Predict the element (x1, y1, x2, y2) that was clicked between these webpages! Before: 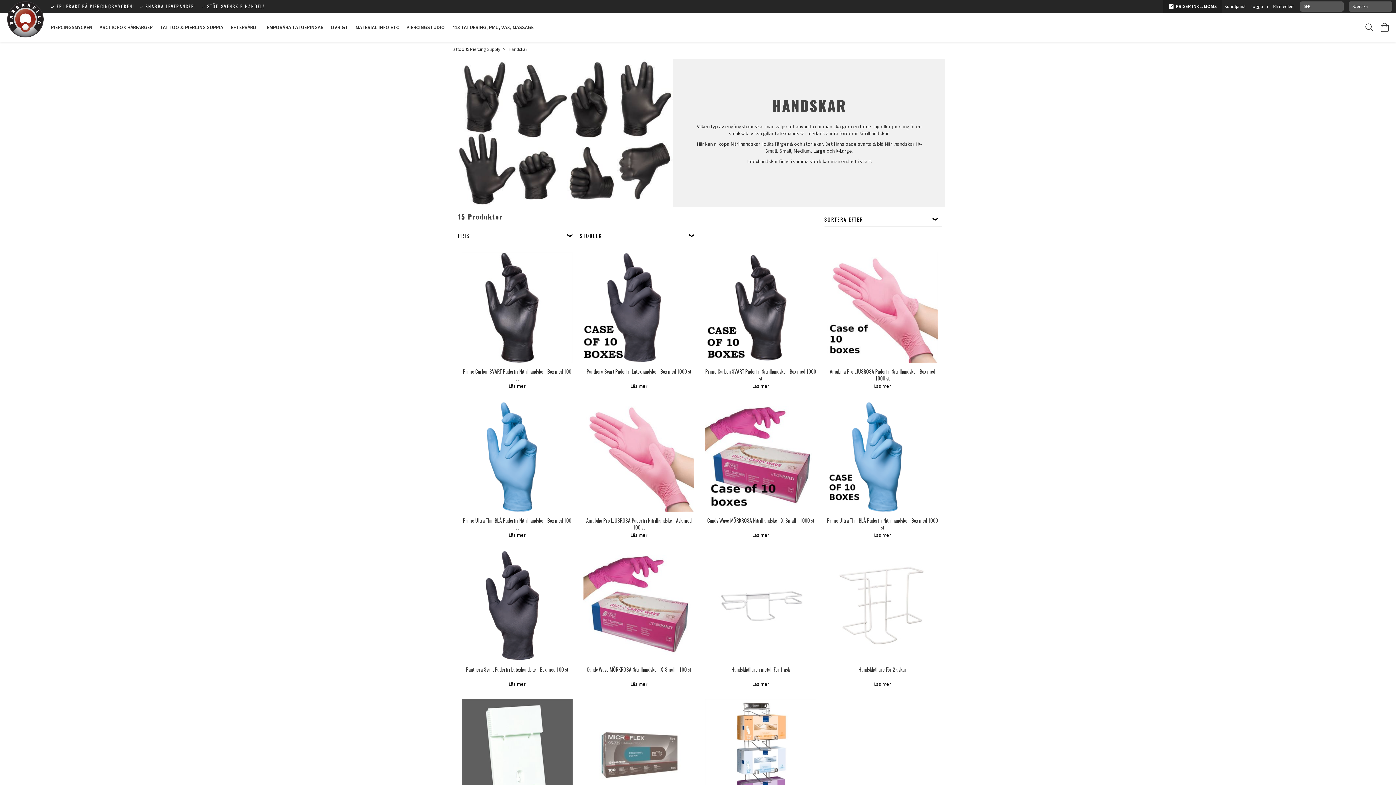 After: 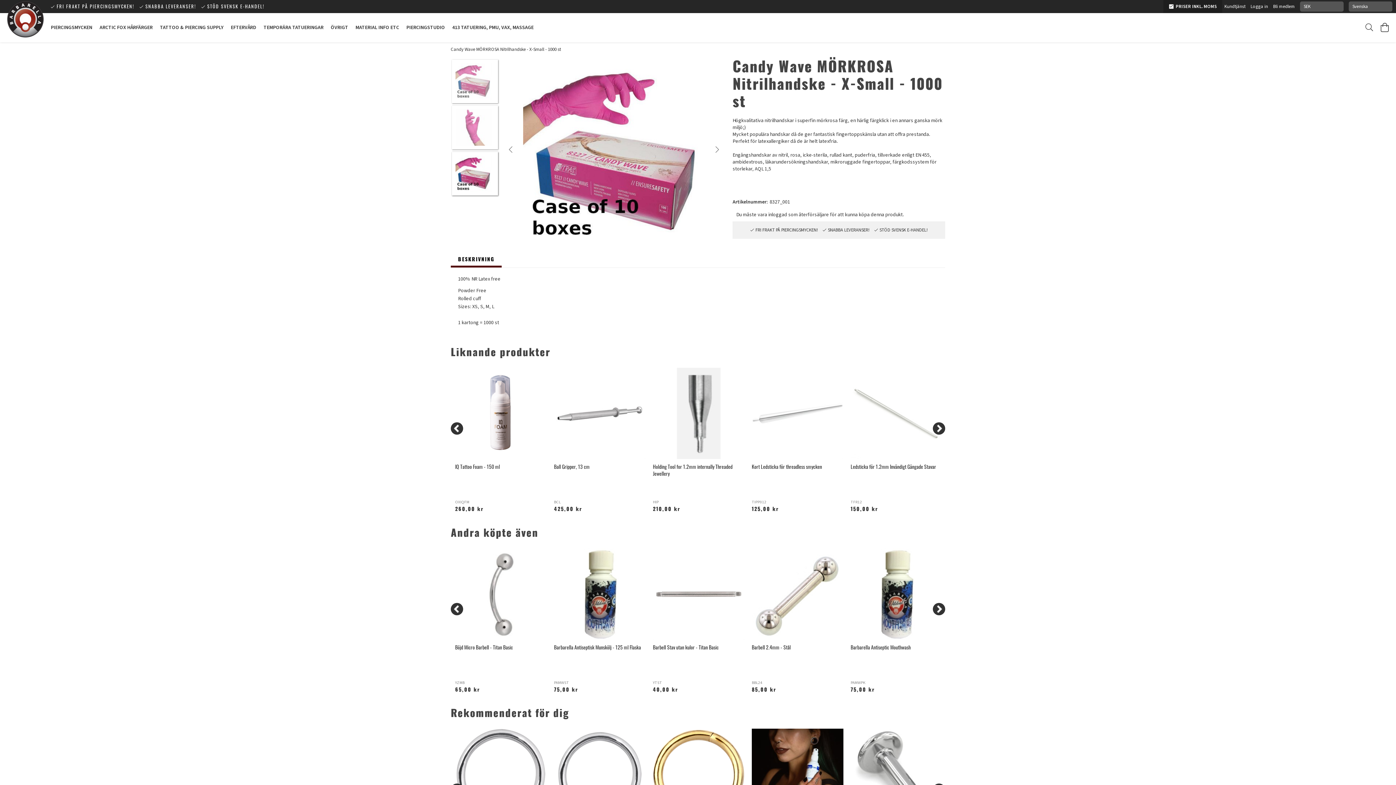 Action: bbox: (707, 516, 814, 524) label: Candy Wave MÖRKROSA Nitrilhandske - X-Small - 1000 st